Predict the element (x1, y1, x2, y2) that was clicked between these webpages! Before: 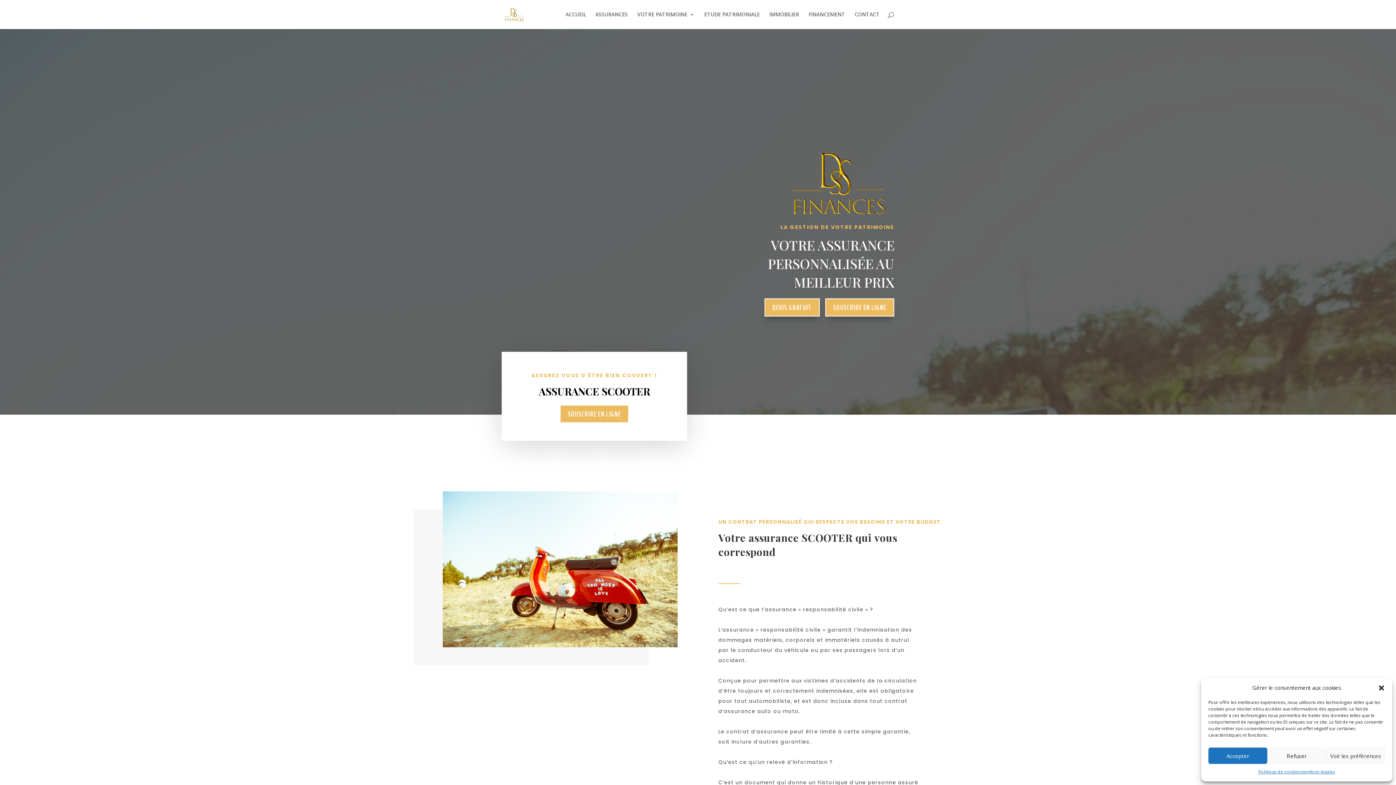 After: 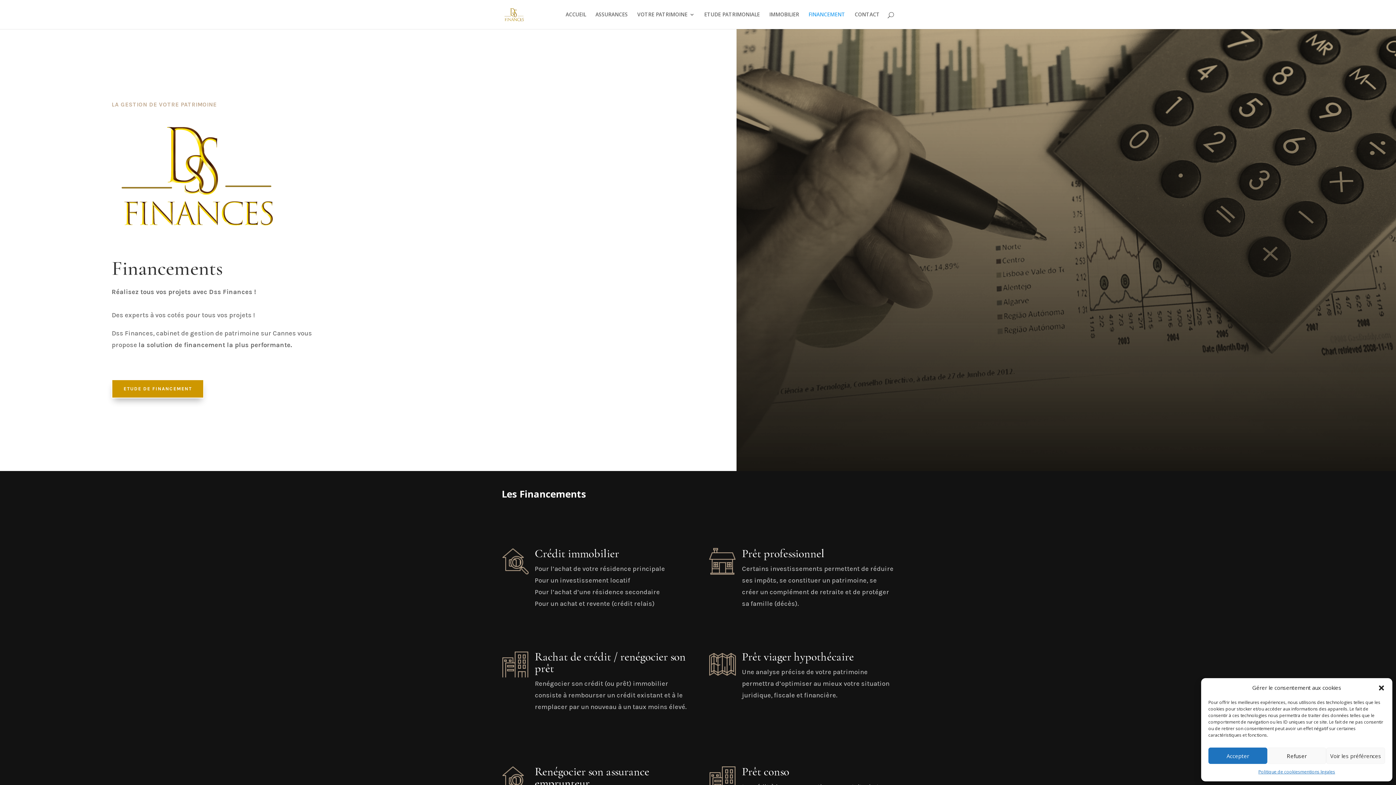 Action: bbox: (808, 12, 845, 29) label: FINANCEMENT